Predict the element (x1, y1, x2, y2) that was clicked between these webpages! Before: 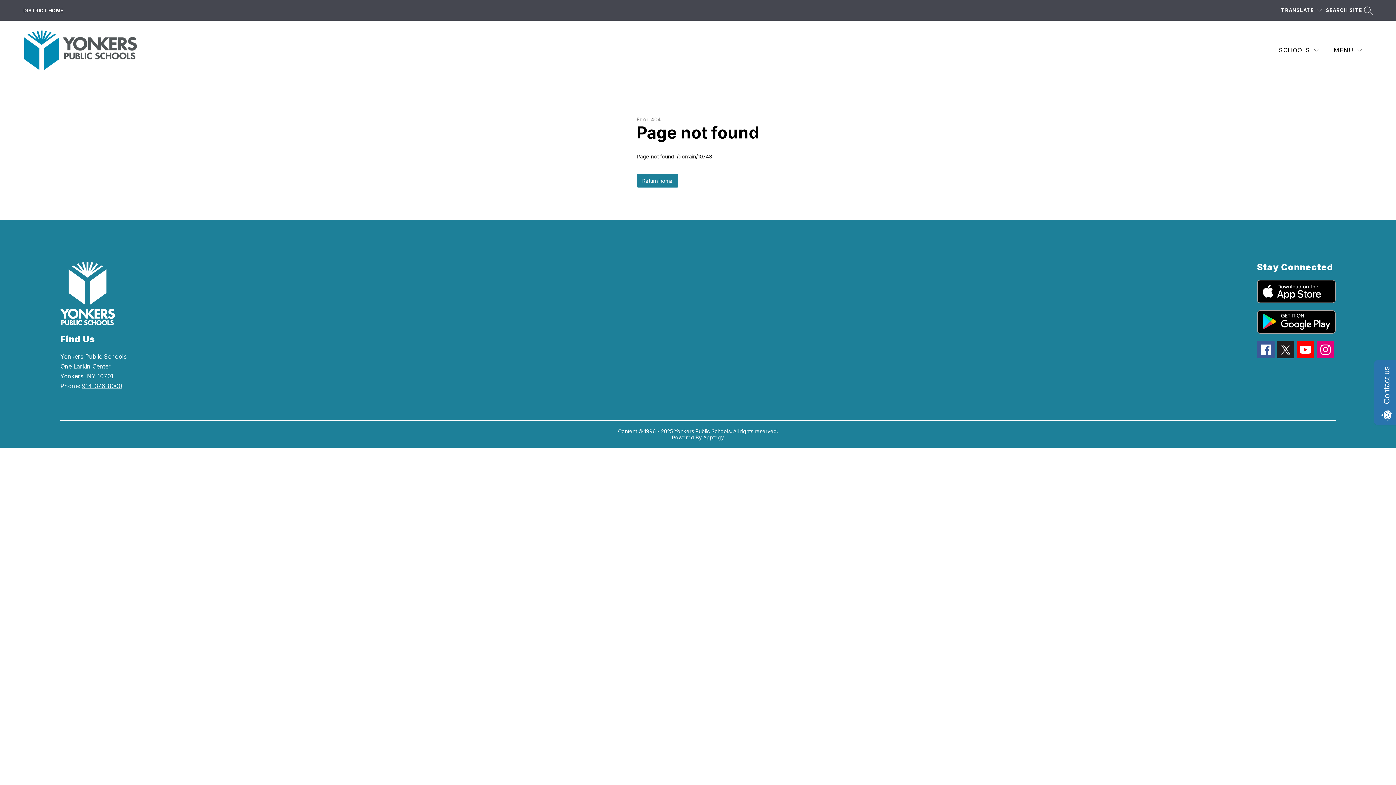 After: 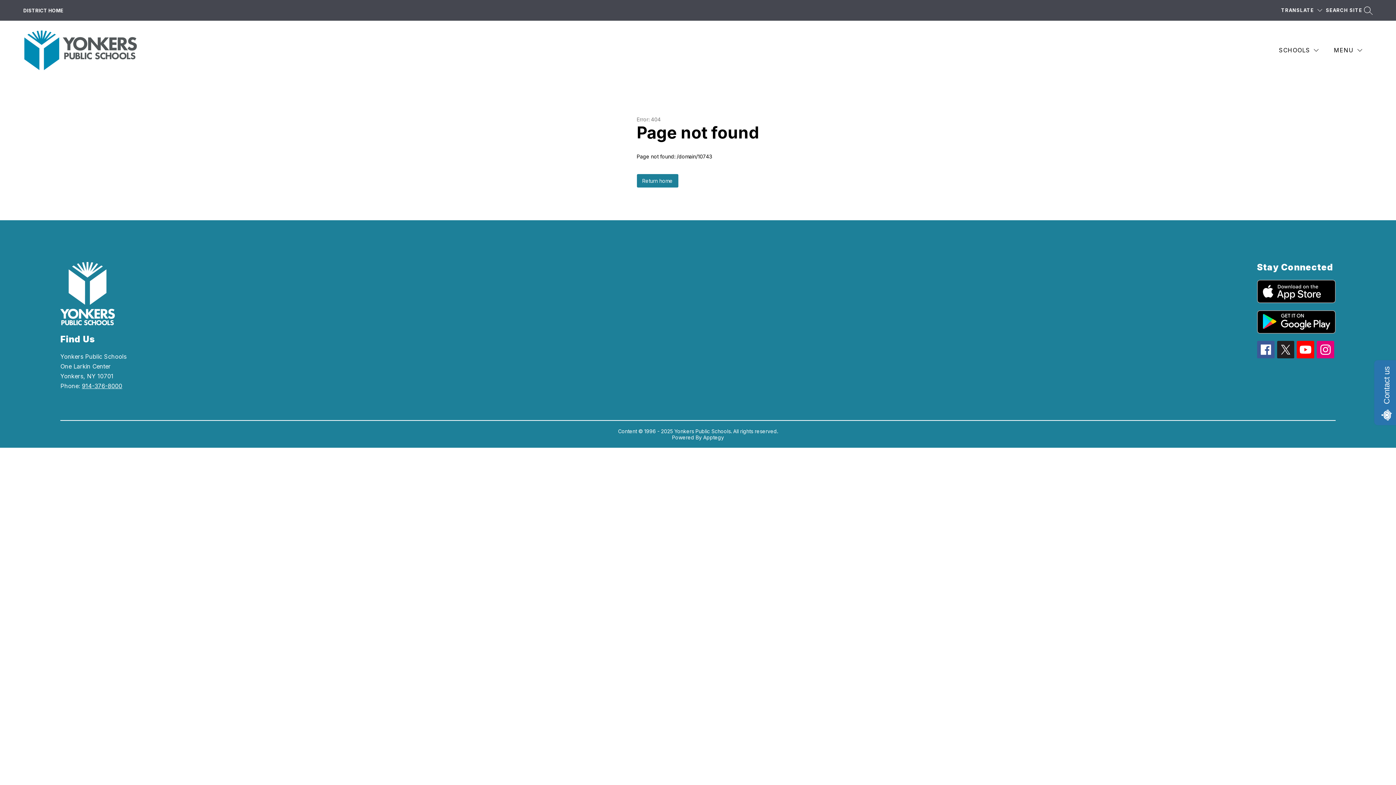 Action: bbox: (1277, 341, 1294, 358)